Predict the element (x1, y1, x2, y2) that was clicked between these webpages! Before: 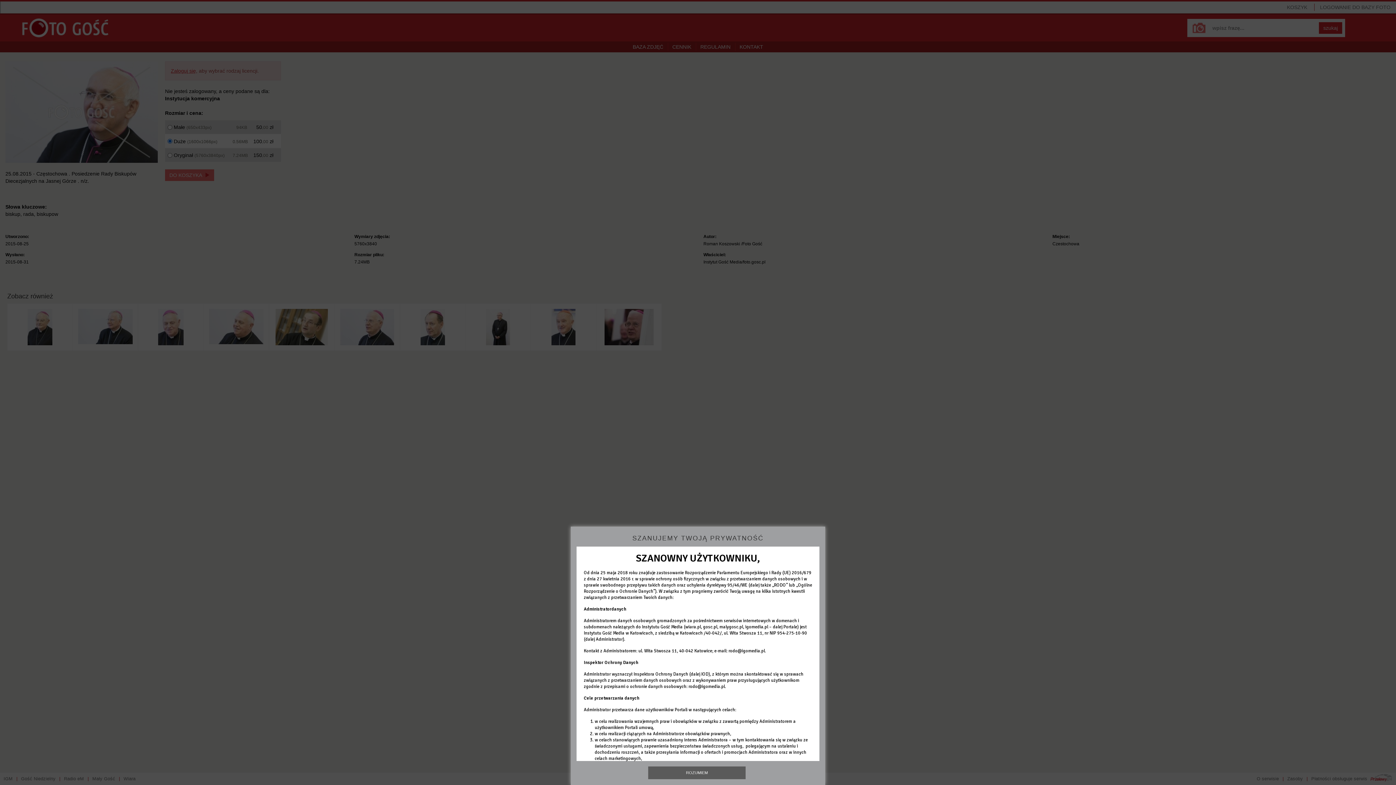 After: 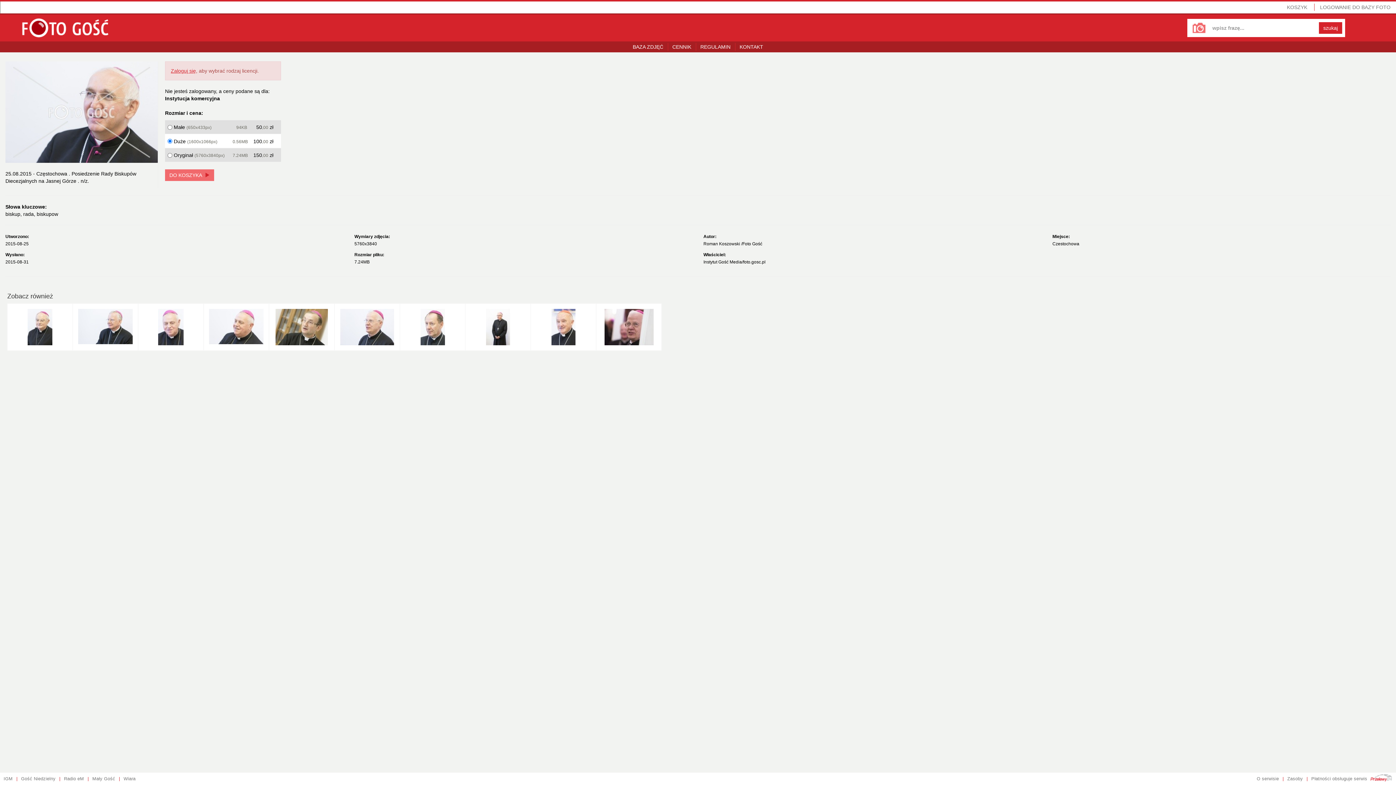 Action: bbox: (648, 766, 745, 779) label: ROZUMIEM